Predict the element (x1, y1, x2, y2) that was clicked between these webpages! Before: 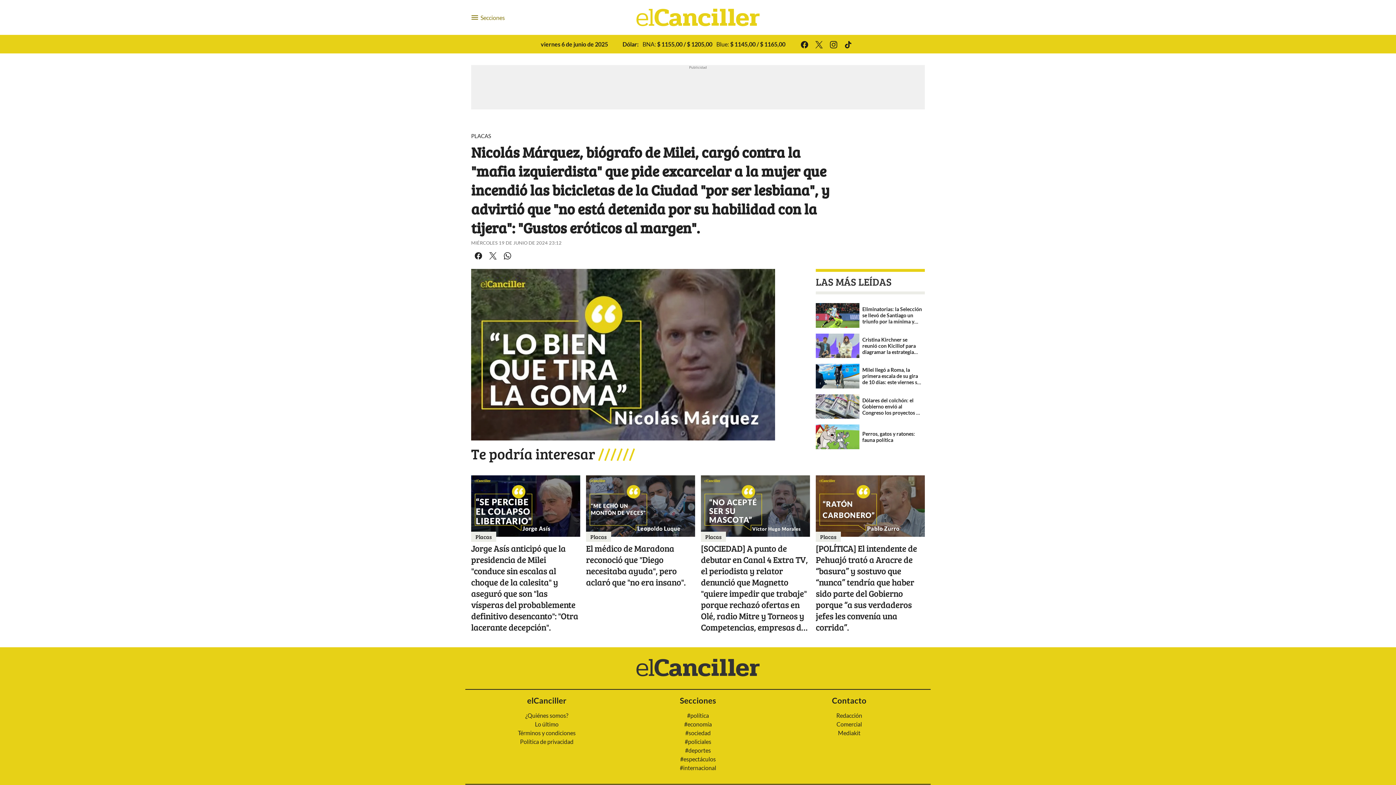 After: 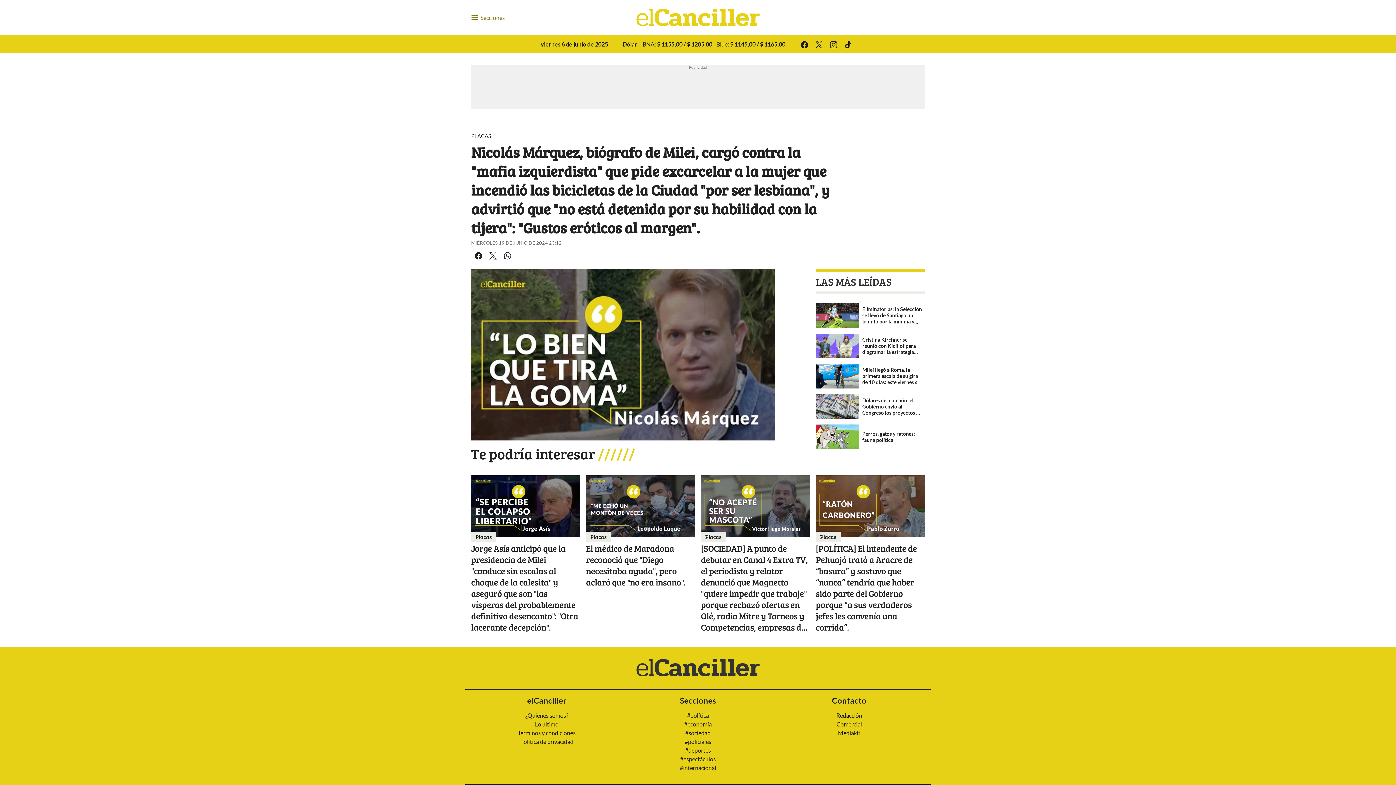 Action: bbox: (811, 37, 826, 52) label: Twitter